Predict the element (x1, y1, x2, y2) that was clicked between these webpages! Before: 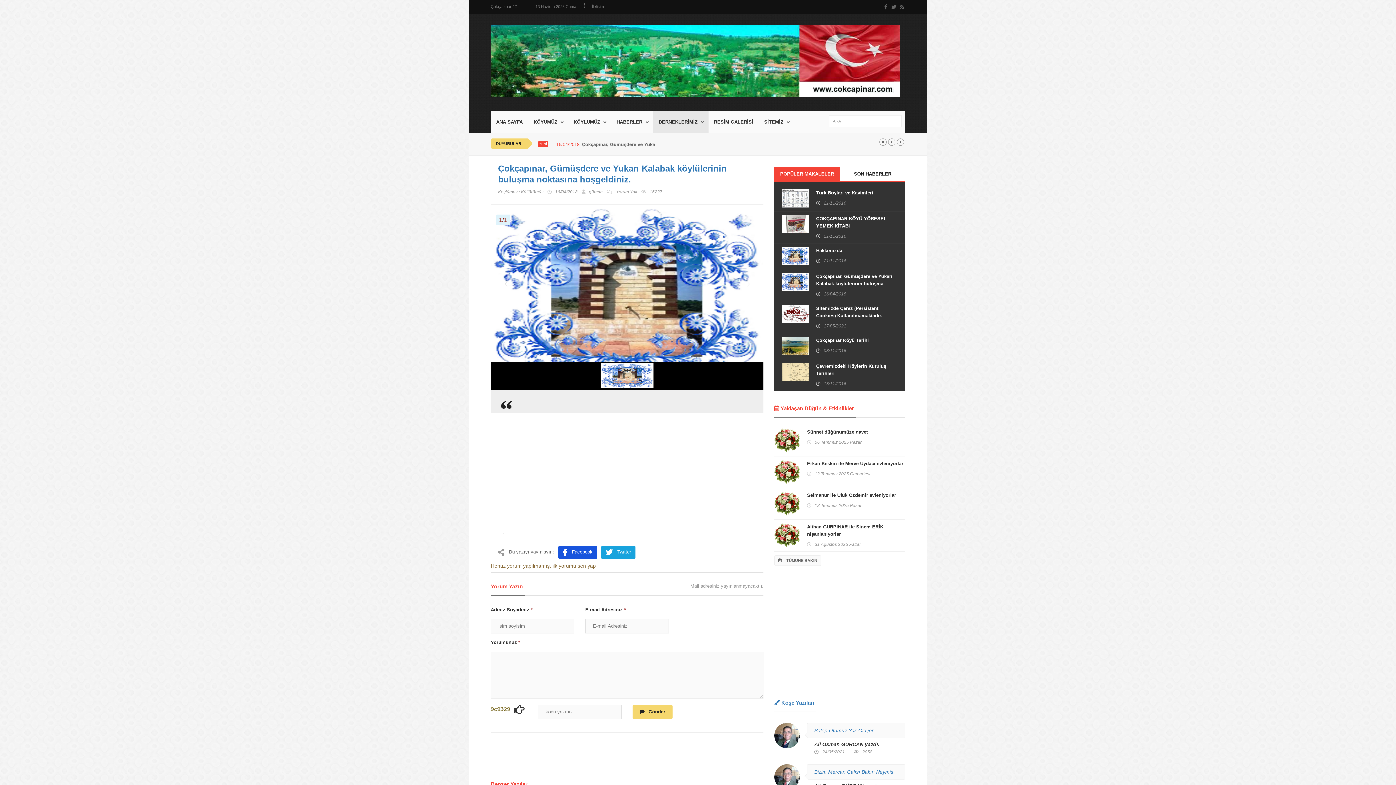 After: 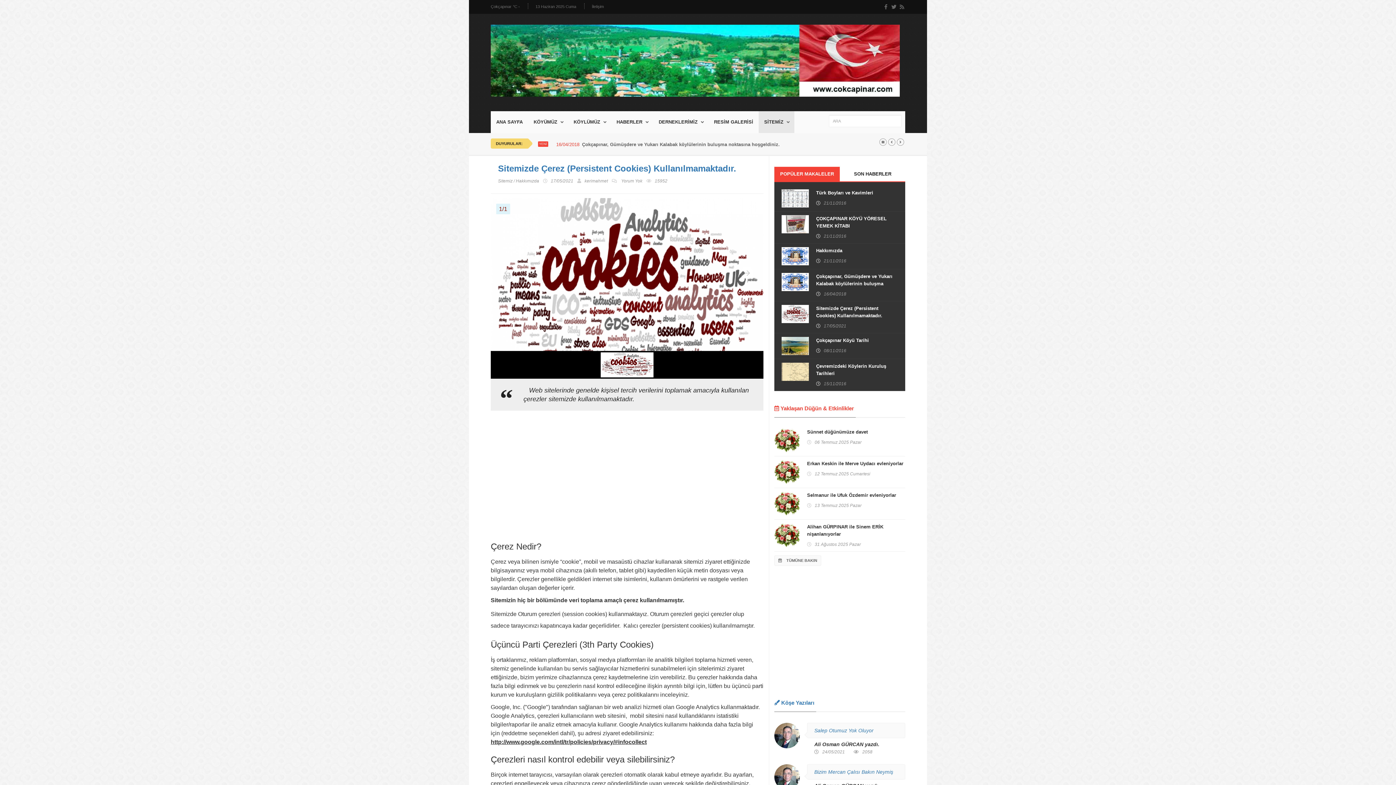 Action: bbox: (816, 305, 894, 319) label: Sitemizde Çerez (Persistent Cookies) Kullanılmamaktadır.